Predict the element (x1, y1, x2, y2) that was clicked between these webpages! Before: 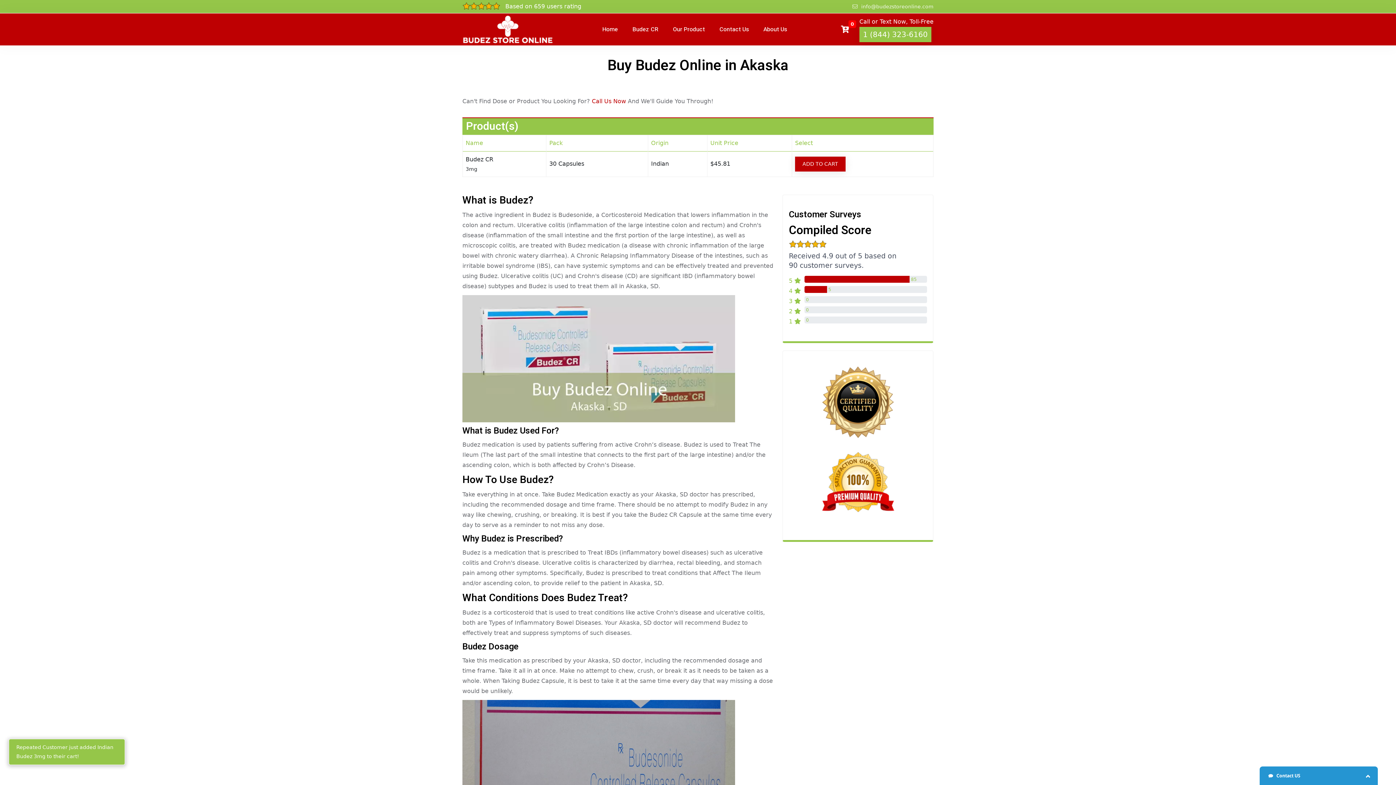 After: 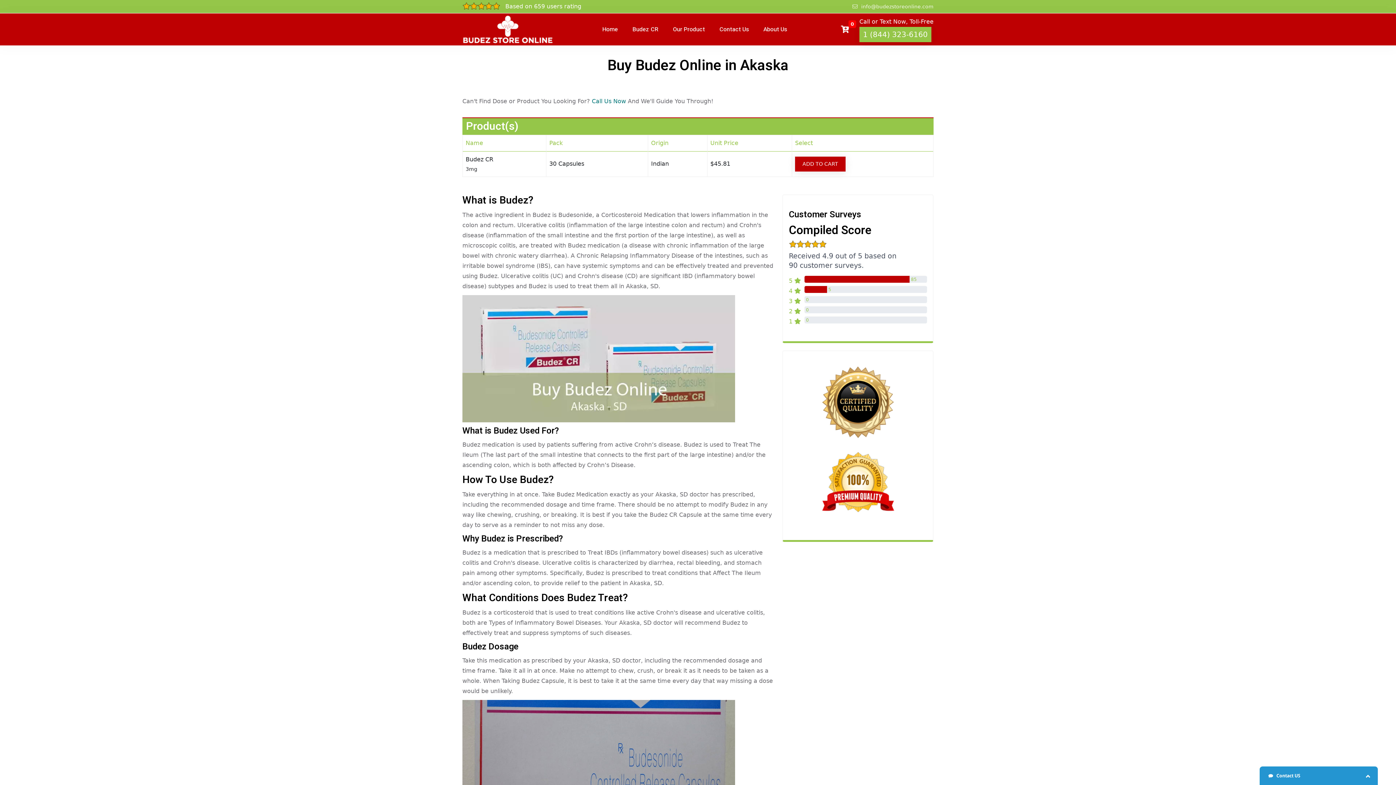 Action: label: Call Us Now bbox: (592, 96, 626, 106)